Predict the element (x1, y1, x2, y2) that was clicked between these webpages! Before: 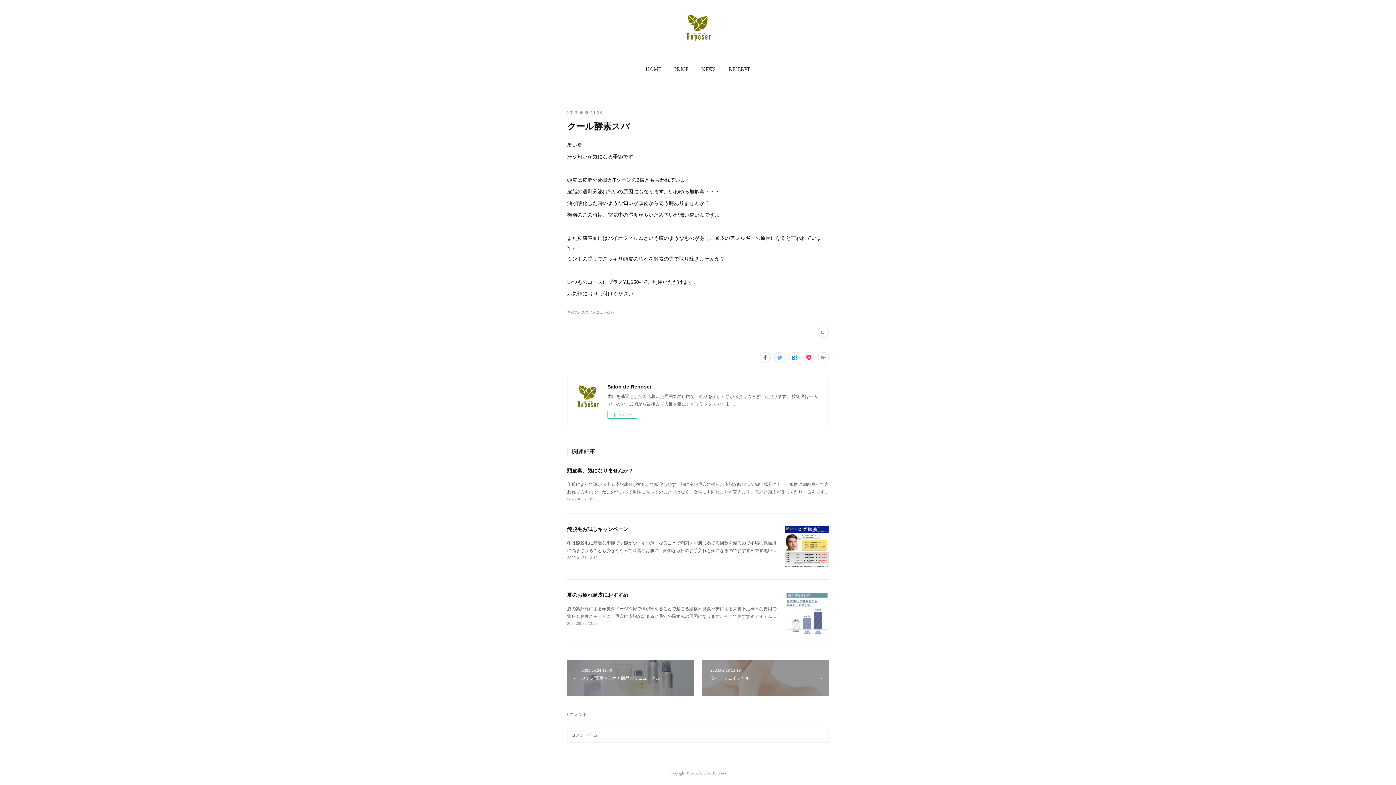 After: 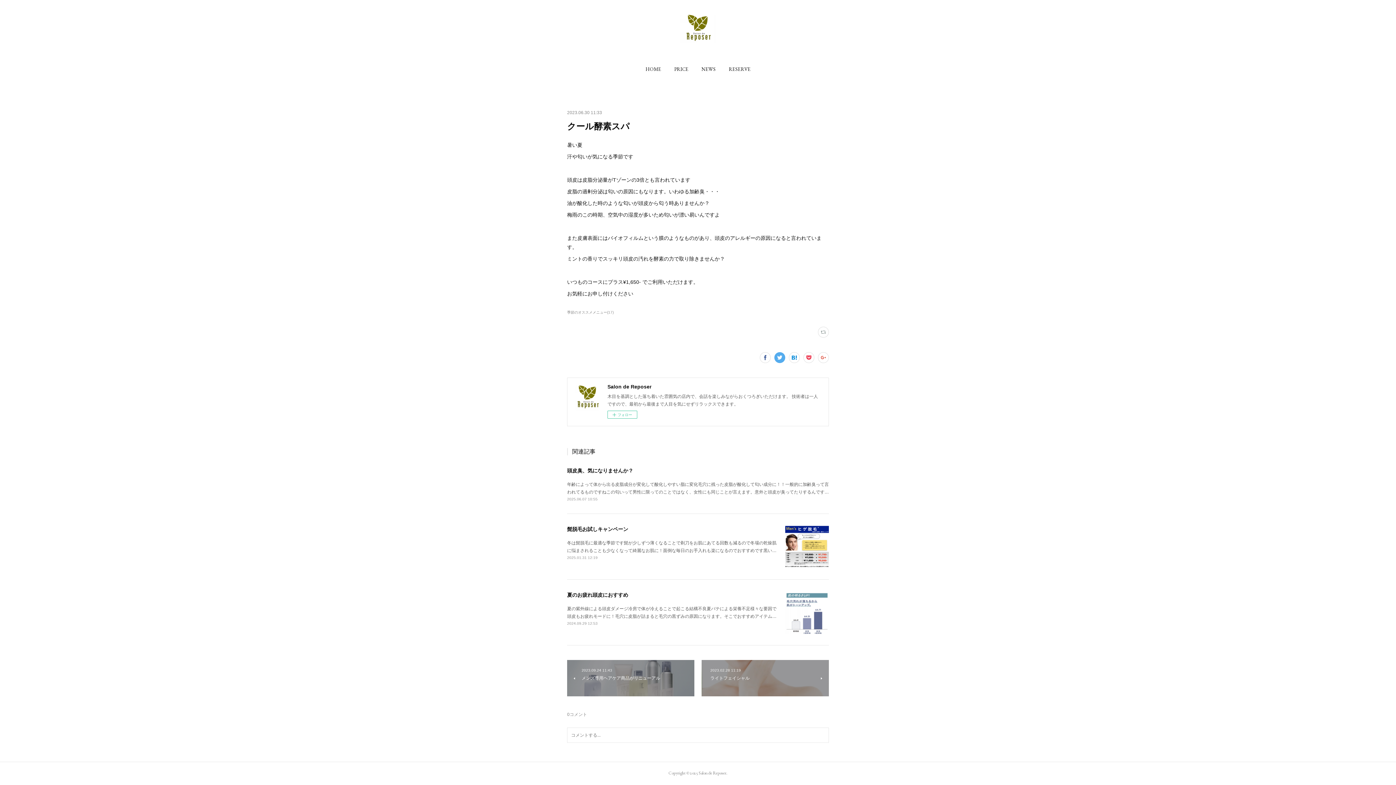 Action: bbox: (774, 352, 785, 363)